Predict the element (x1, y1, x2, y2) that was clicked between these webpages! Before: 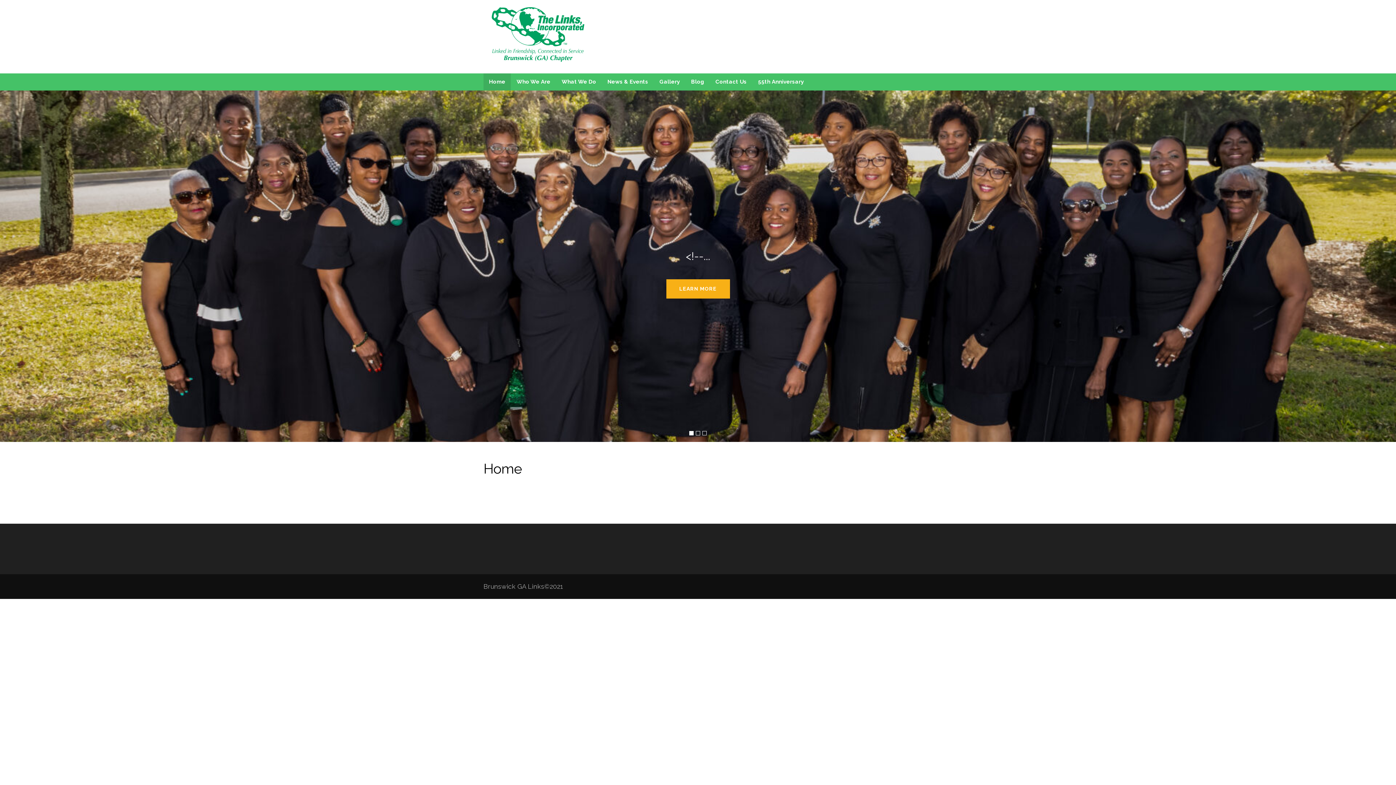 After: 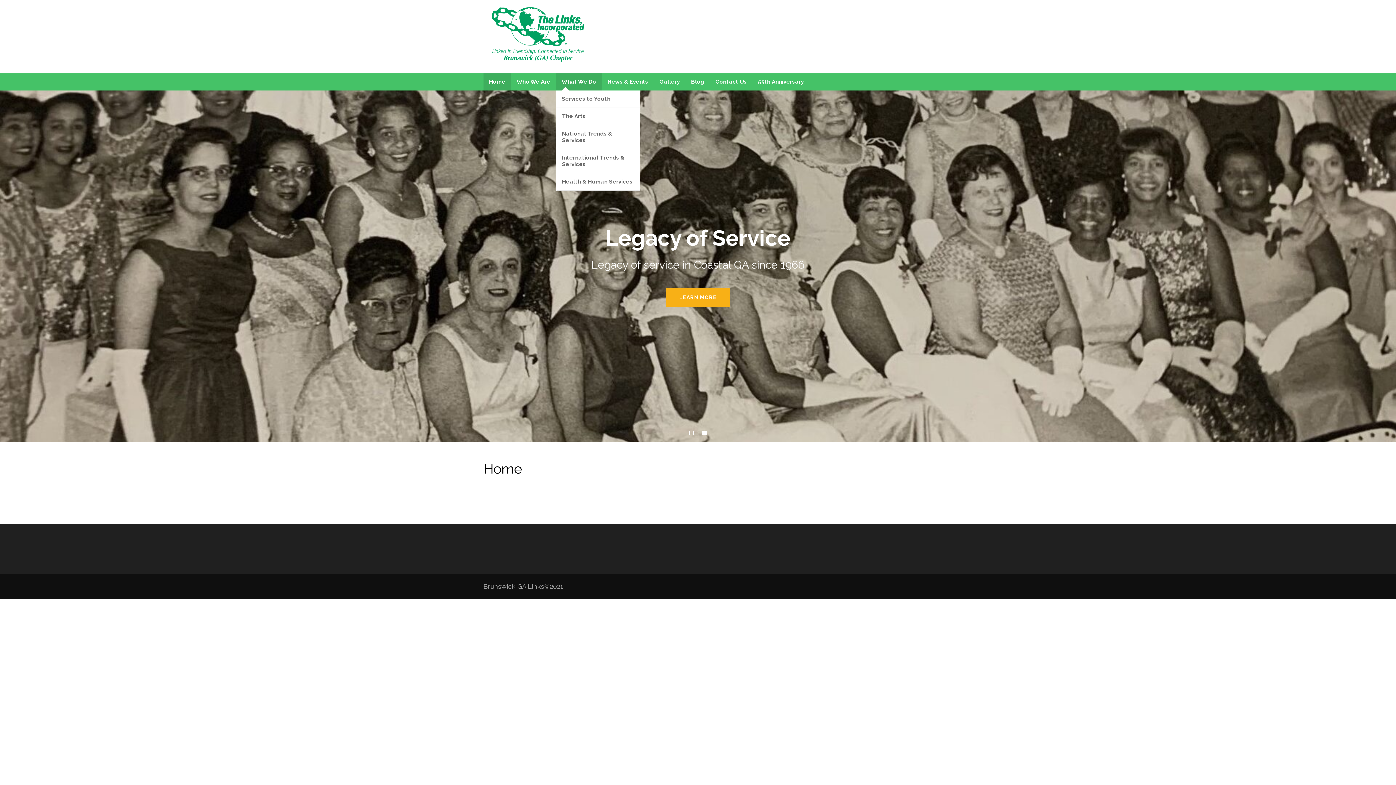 Action: bbox: (556, 73, 601, 90) label: What We Do